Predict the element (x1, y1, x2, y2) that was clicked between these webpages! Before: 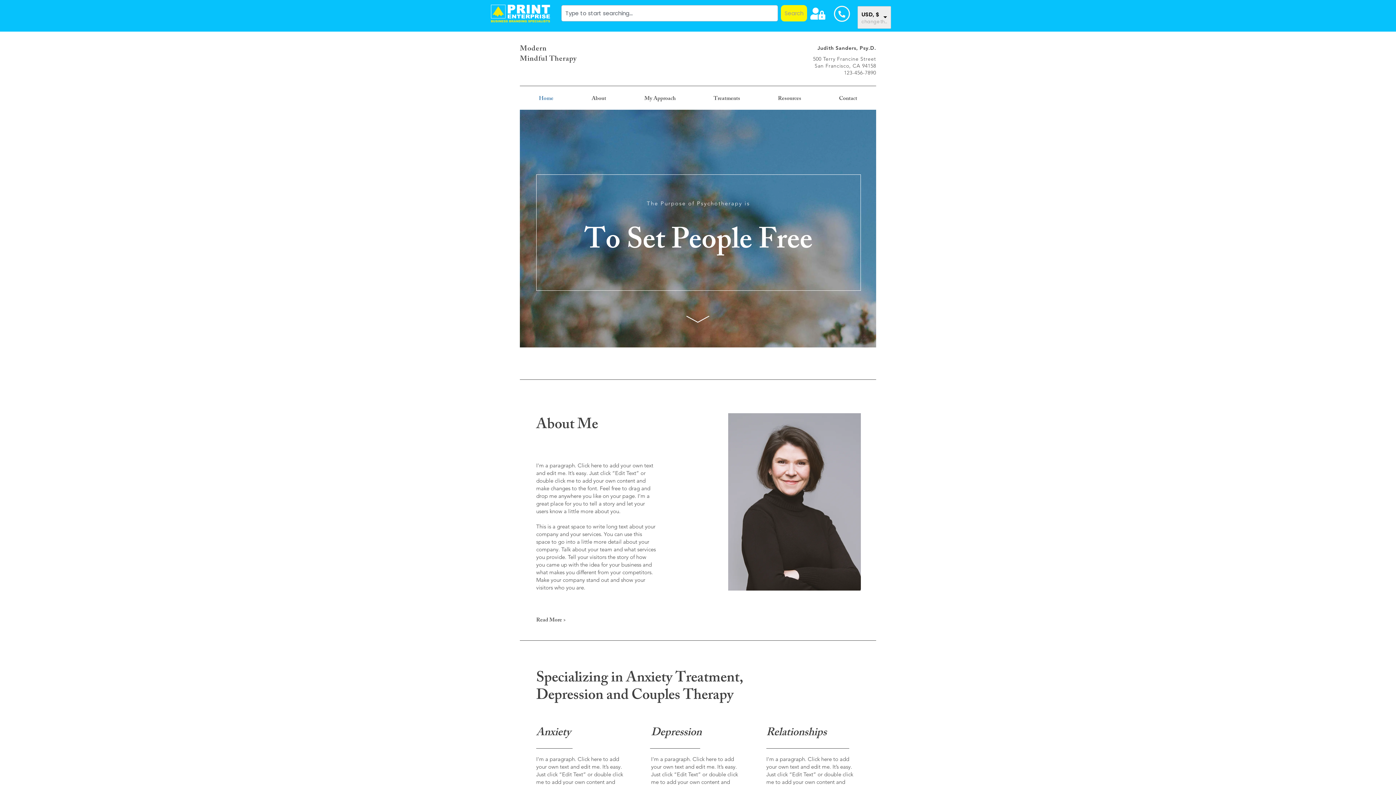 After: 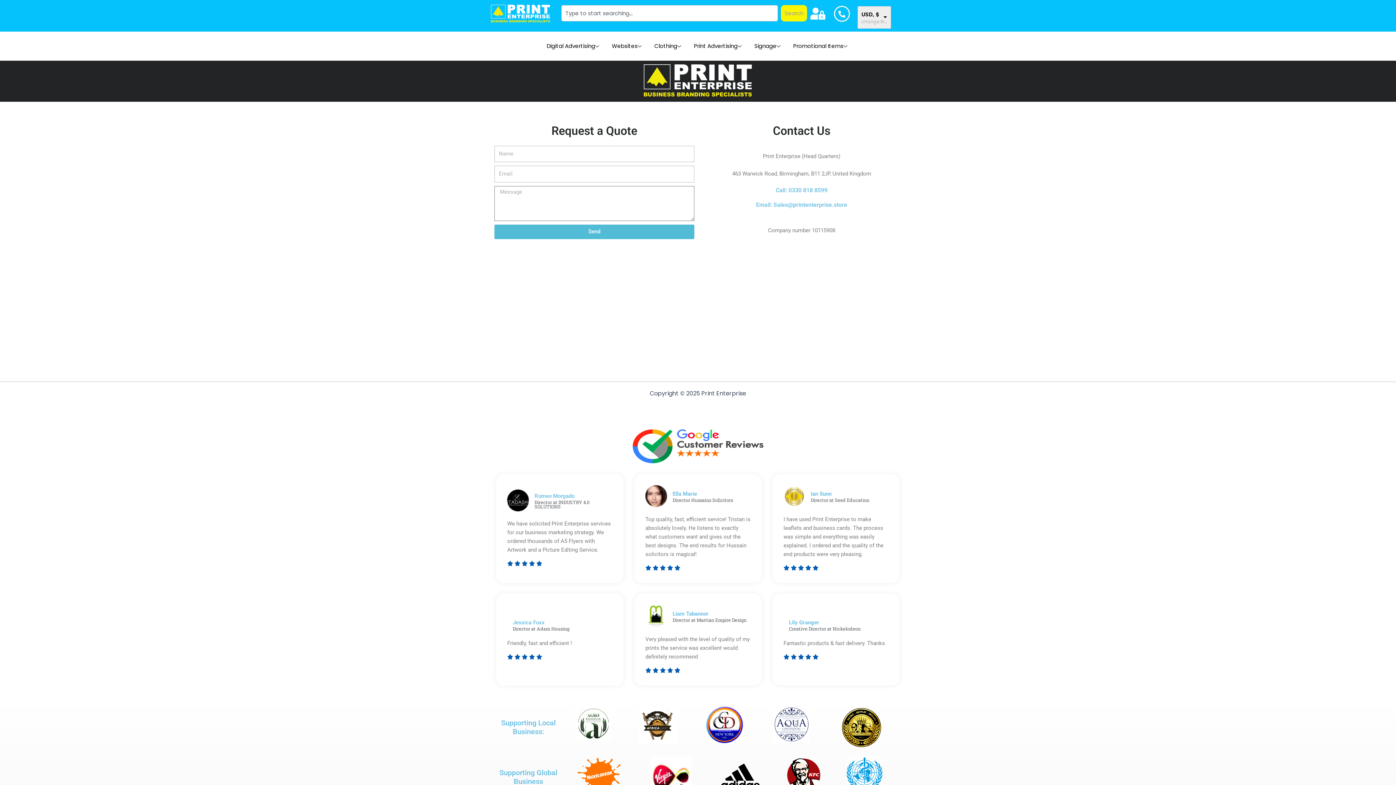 Action: bbox: (834, 5, 850, 21)